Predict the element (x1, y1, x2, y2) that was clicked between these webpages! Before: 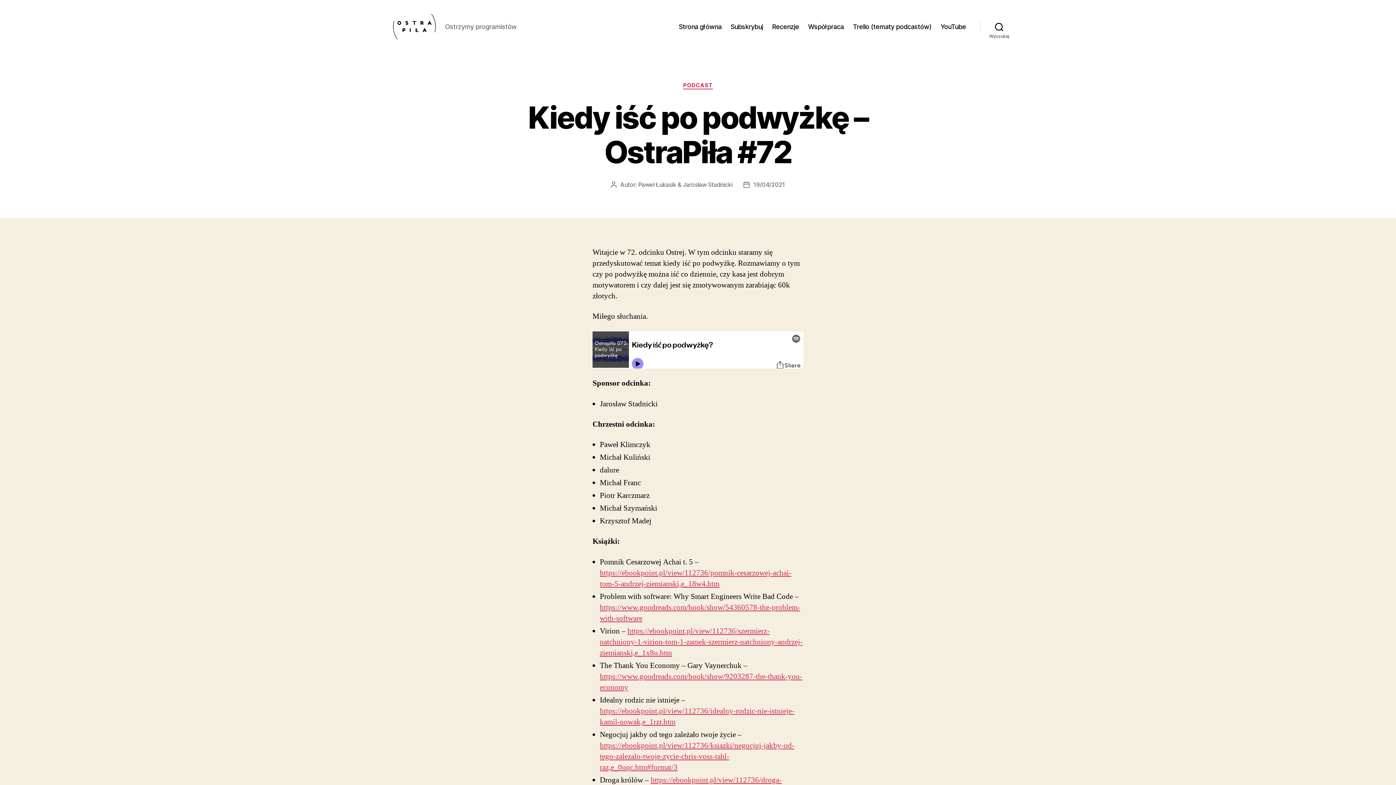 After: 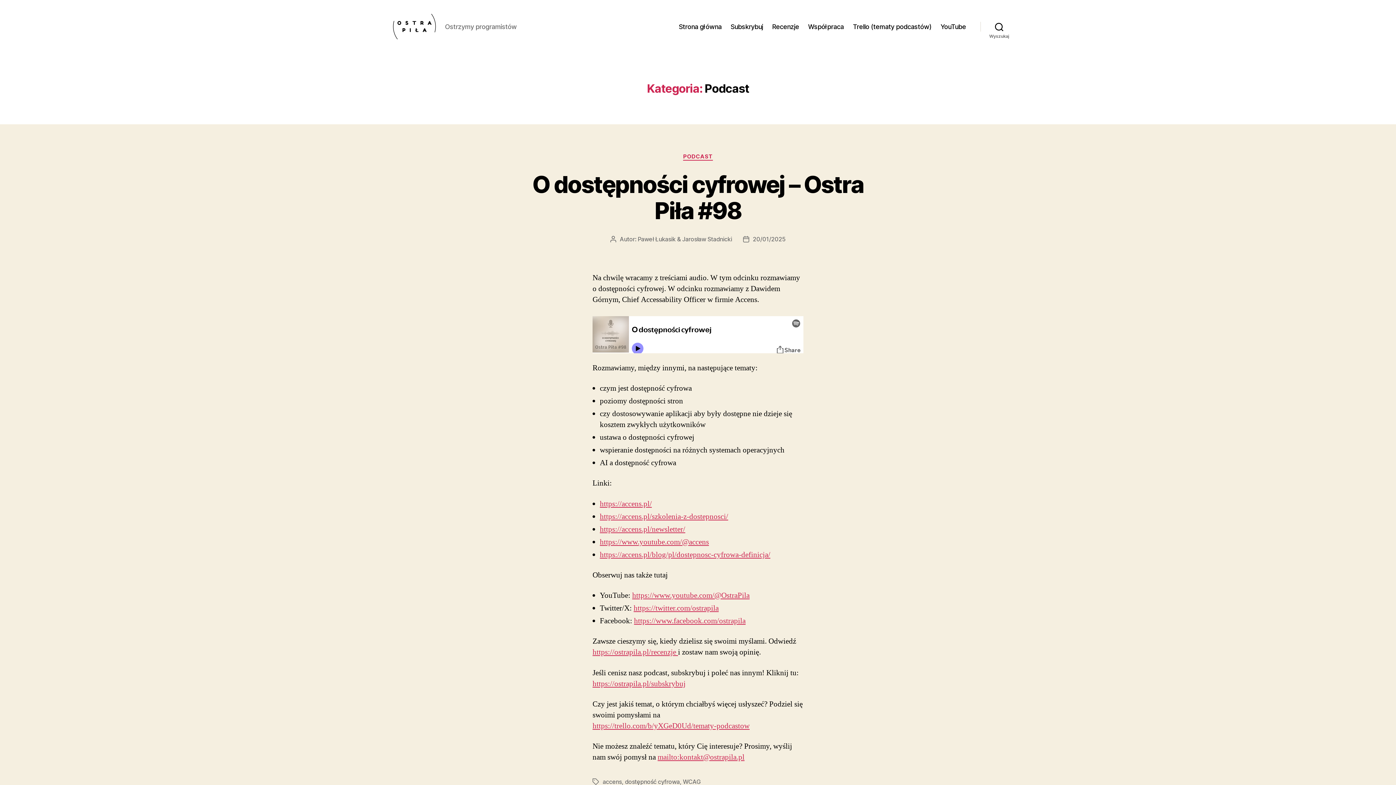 Action: bbox: (683, 82, 713, 89) label: PODCAST